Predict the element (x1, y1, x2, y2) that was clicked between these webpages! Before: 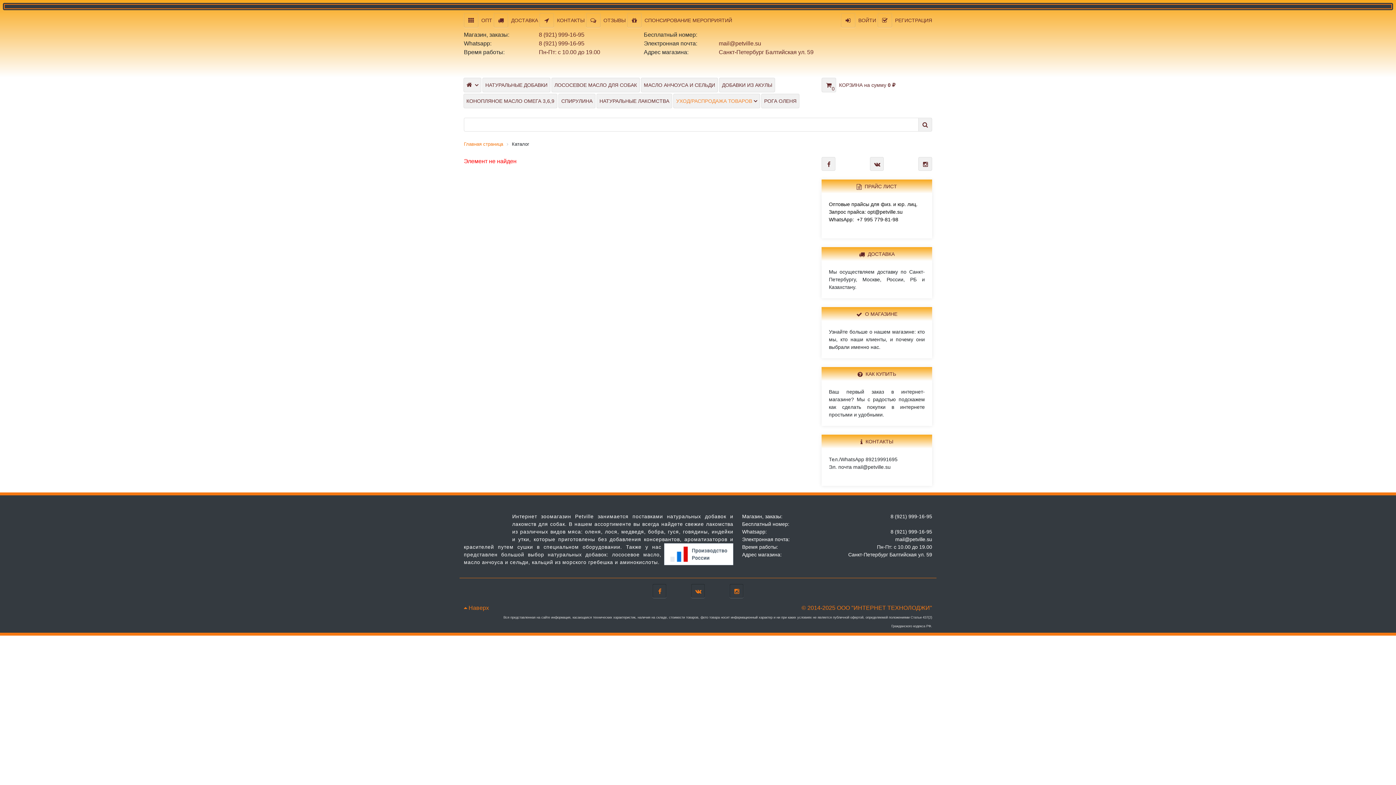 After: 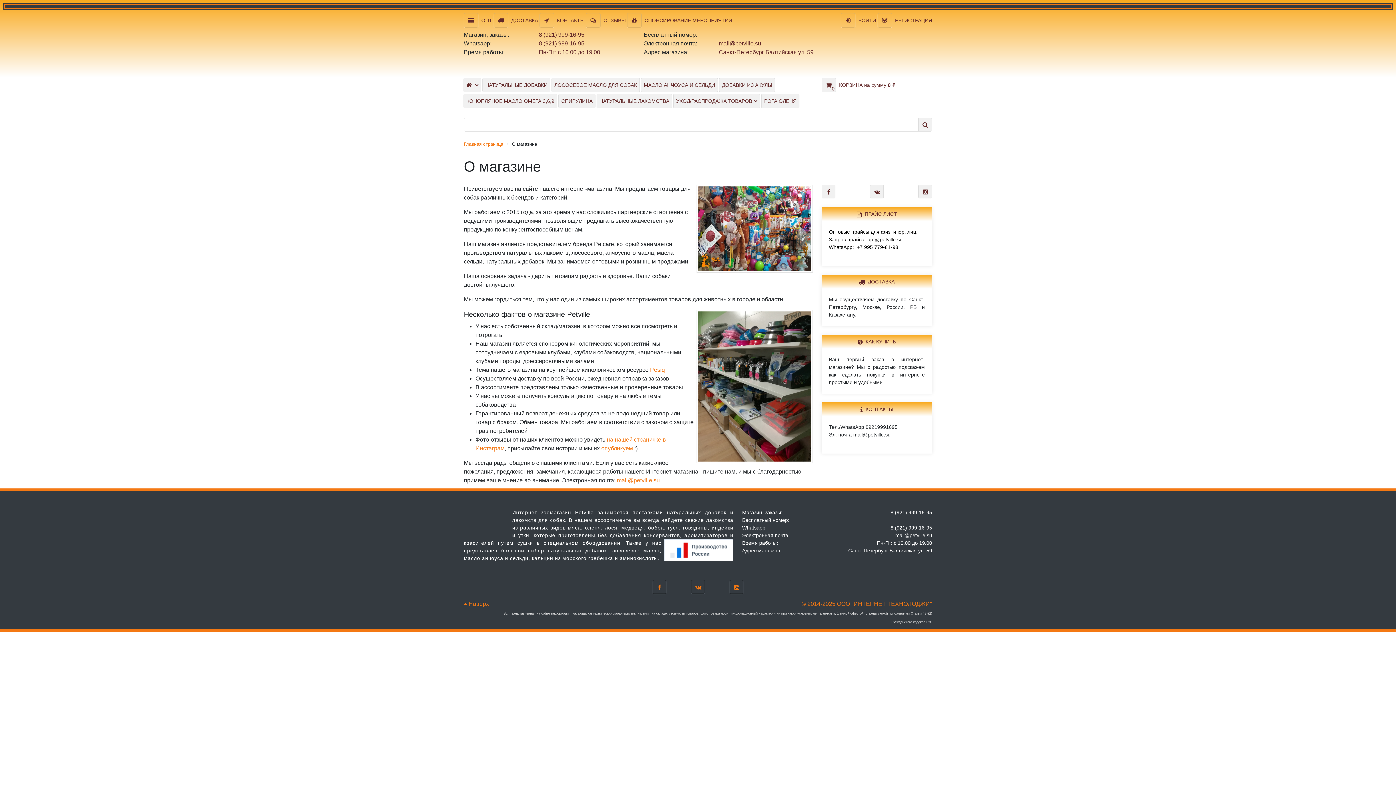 Action: label:  О МАГАЗИНЕ
Узнайте больше о нашем магазине: кто мы, кто наши клиенты, и почему они выбрали именно нас. bbox: (821, 307, 932, 358)